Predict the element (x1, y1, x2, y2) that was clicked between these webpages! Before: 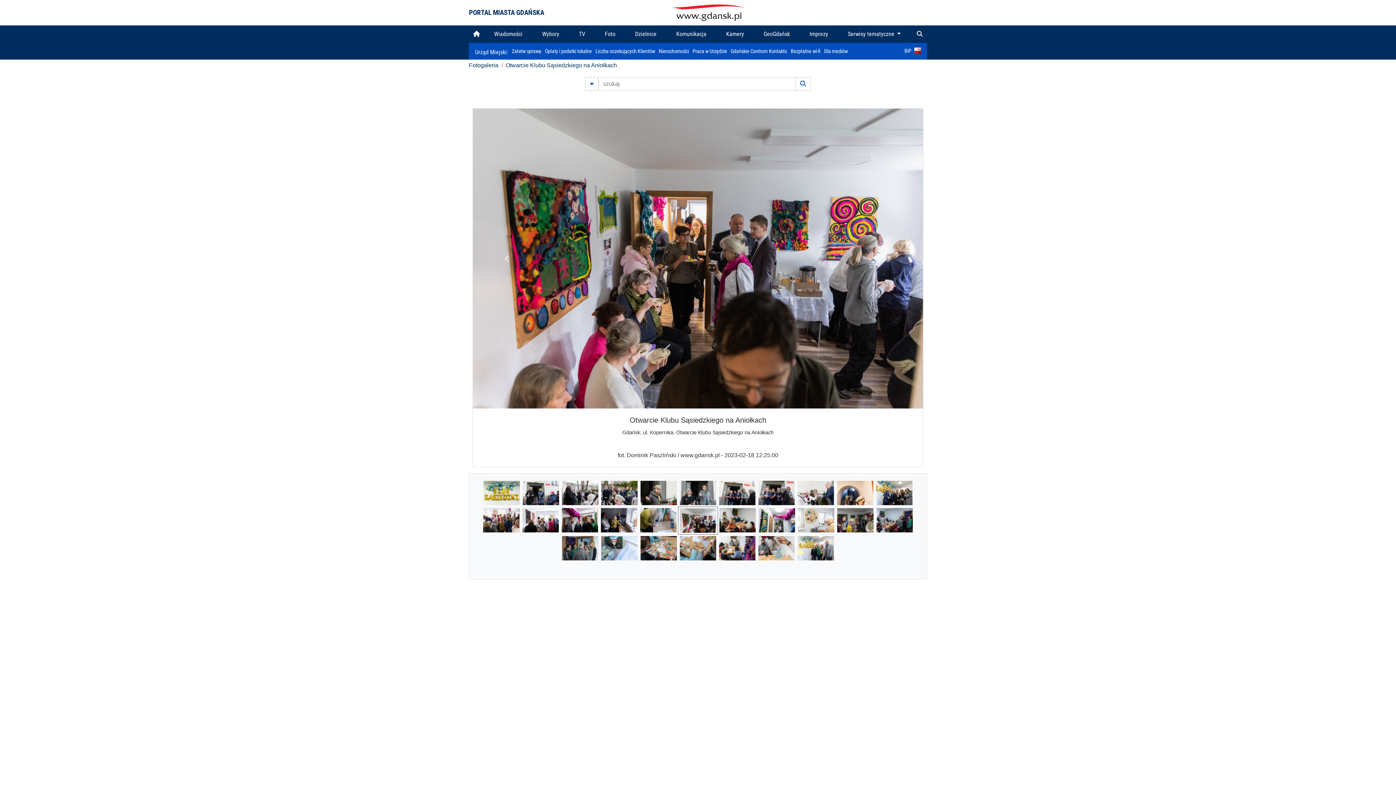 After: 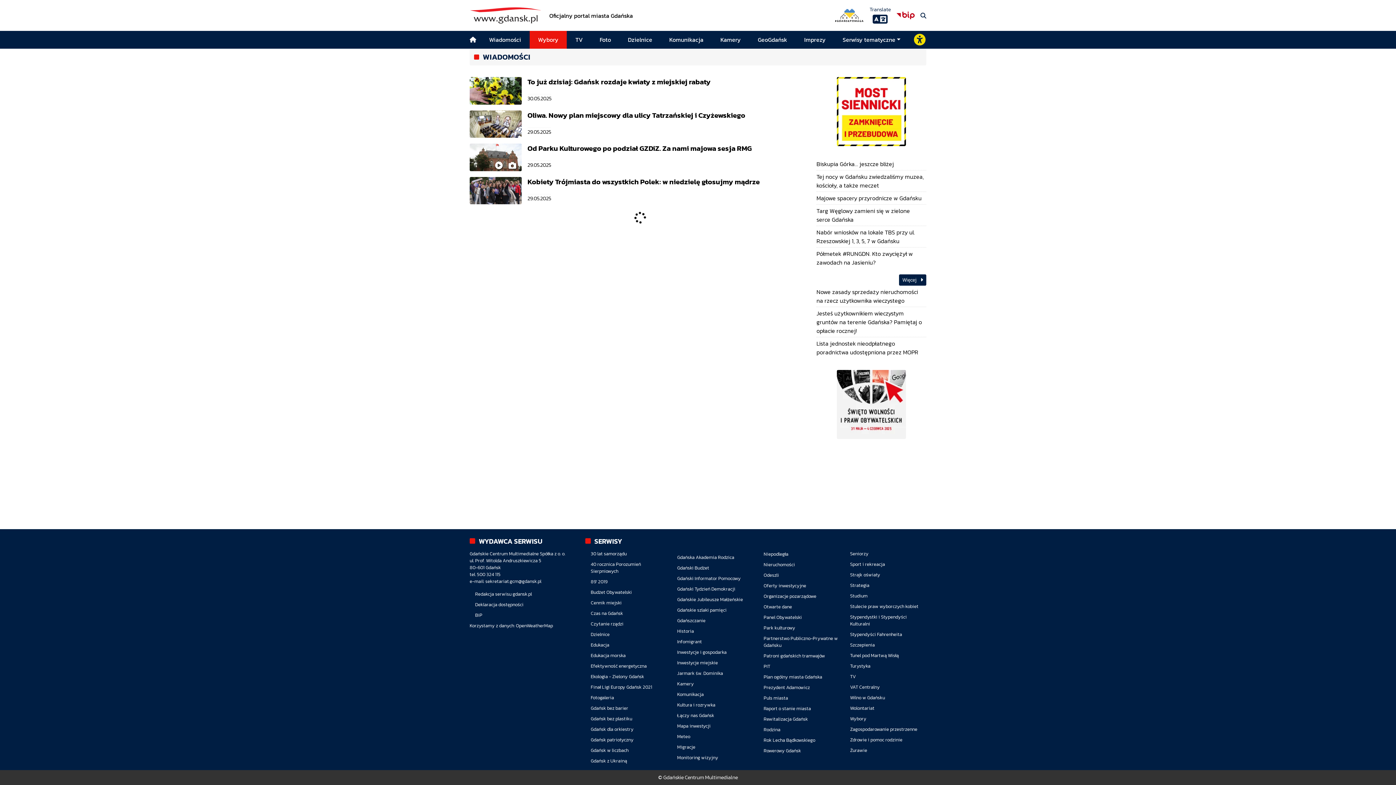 Action: label: Wiadomości bbox: (484, 25, 532, 42)